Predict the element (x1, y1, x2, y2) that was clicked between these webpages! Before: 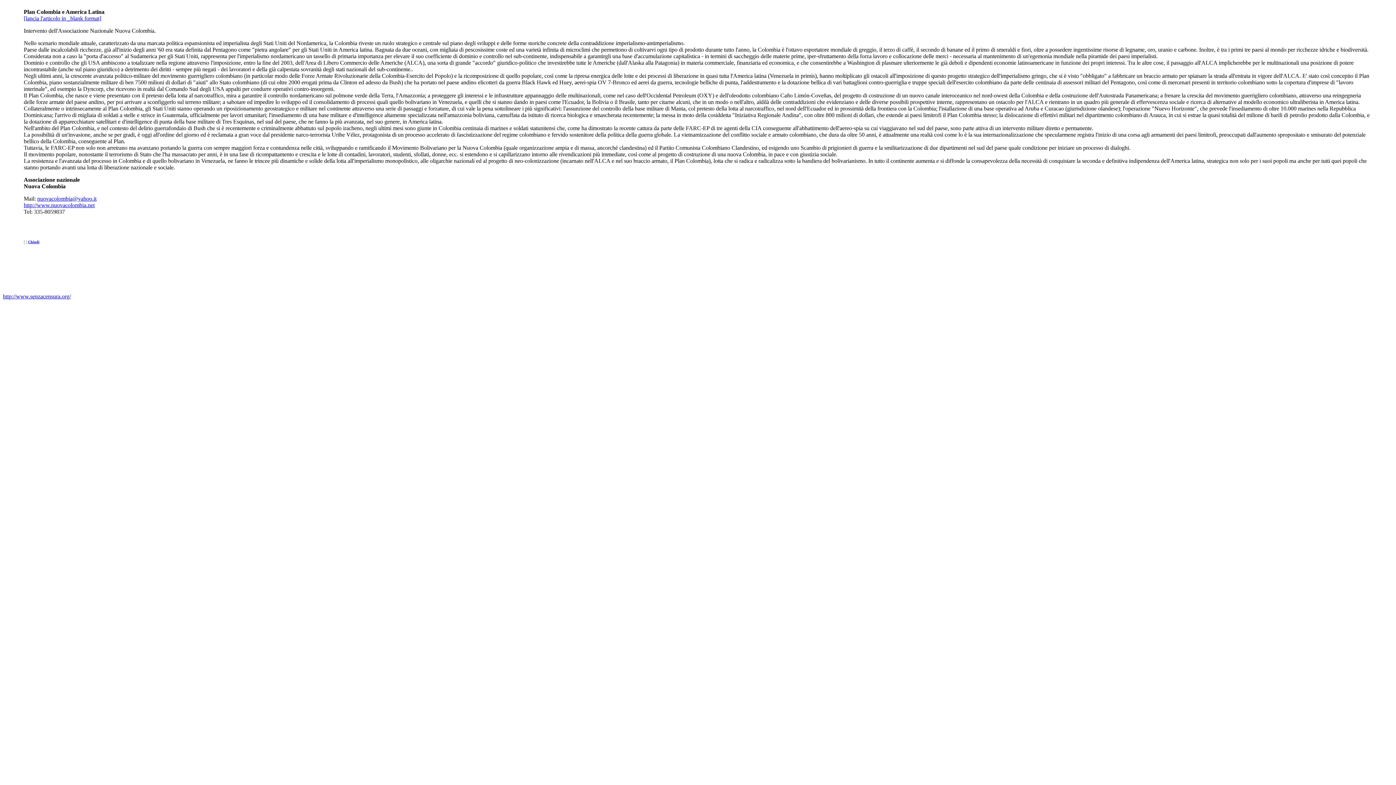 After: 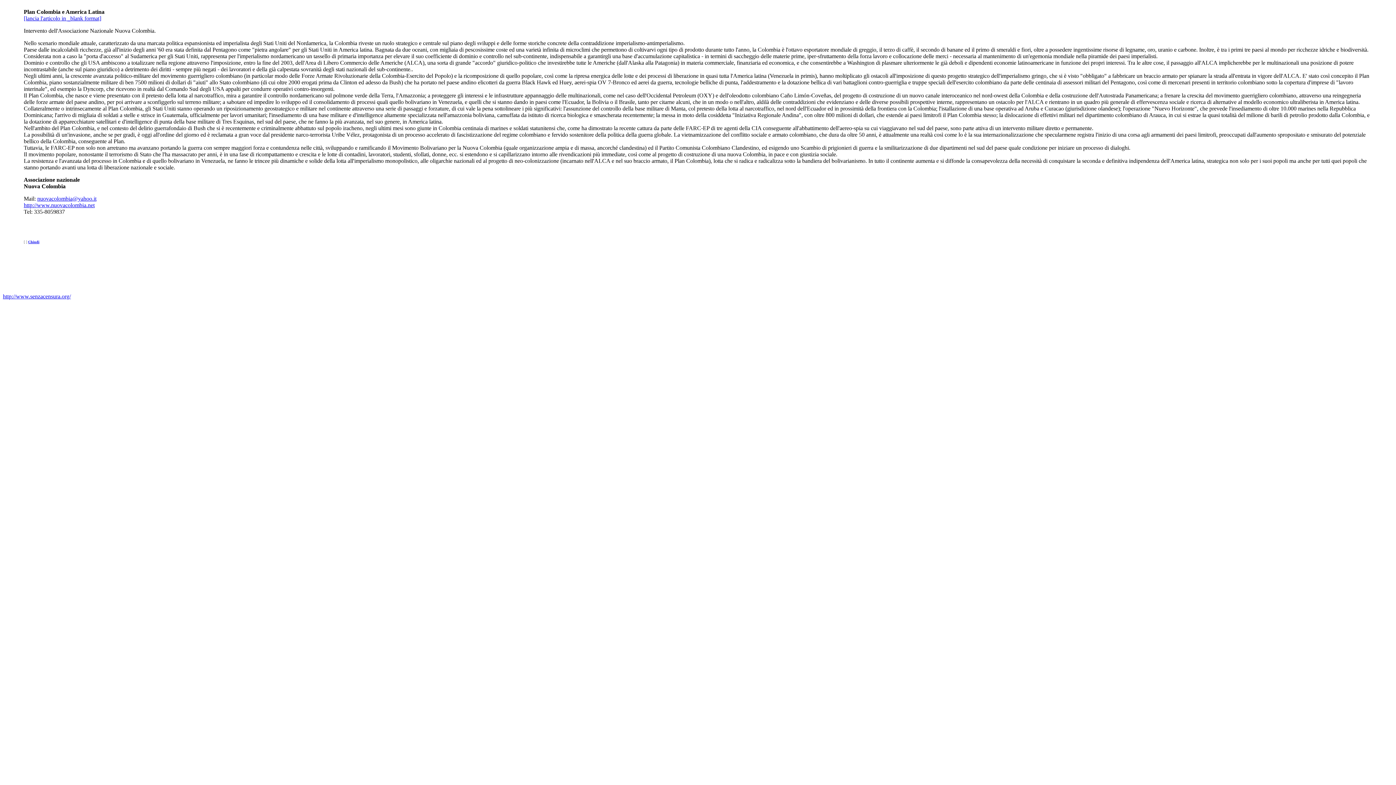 Action: label: http://www.nuovacolombia.net bbox: (23, 202, 94, 208)